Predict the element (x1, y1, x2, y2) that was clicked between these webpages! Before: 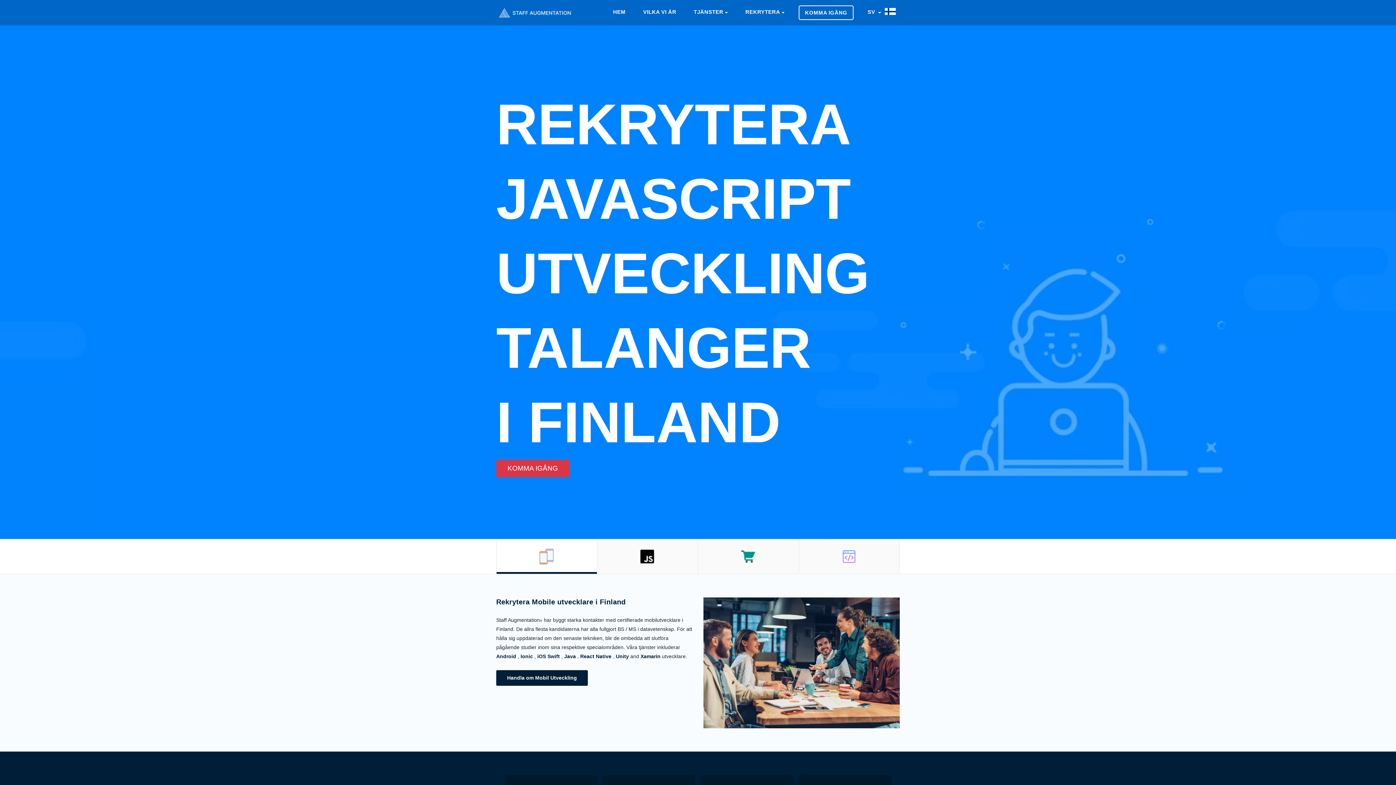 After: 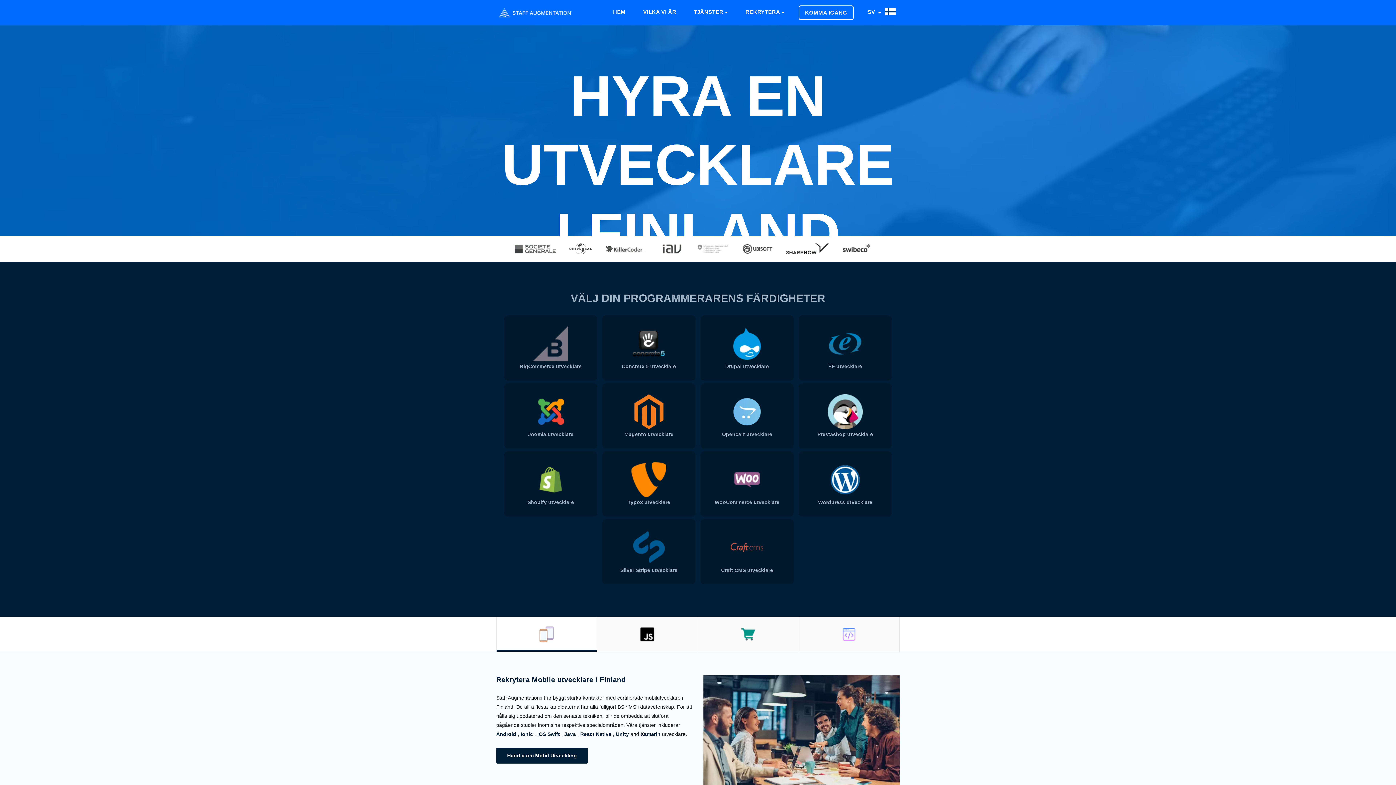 Action: label: HEM bbox: (609, 5, 629, 18)